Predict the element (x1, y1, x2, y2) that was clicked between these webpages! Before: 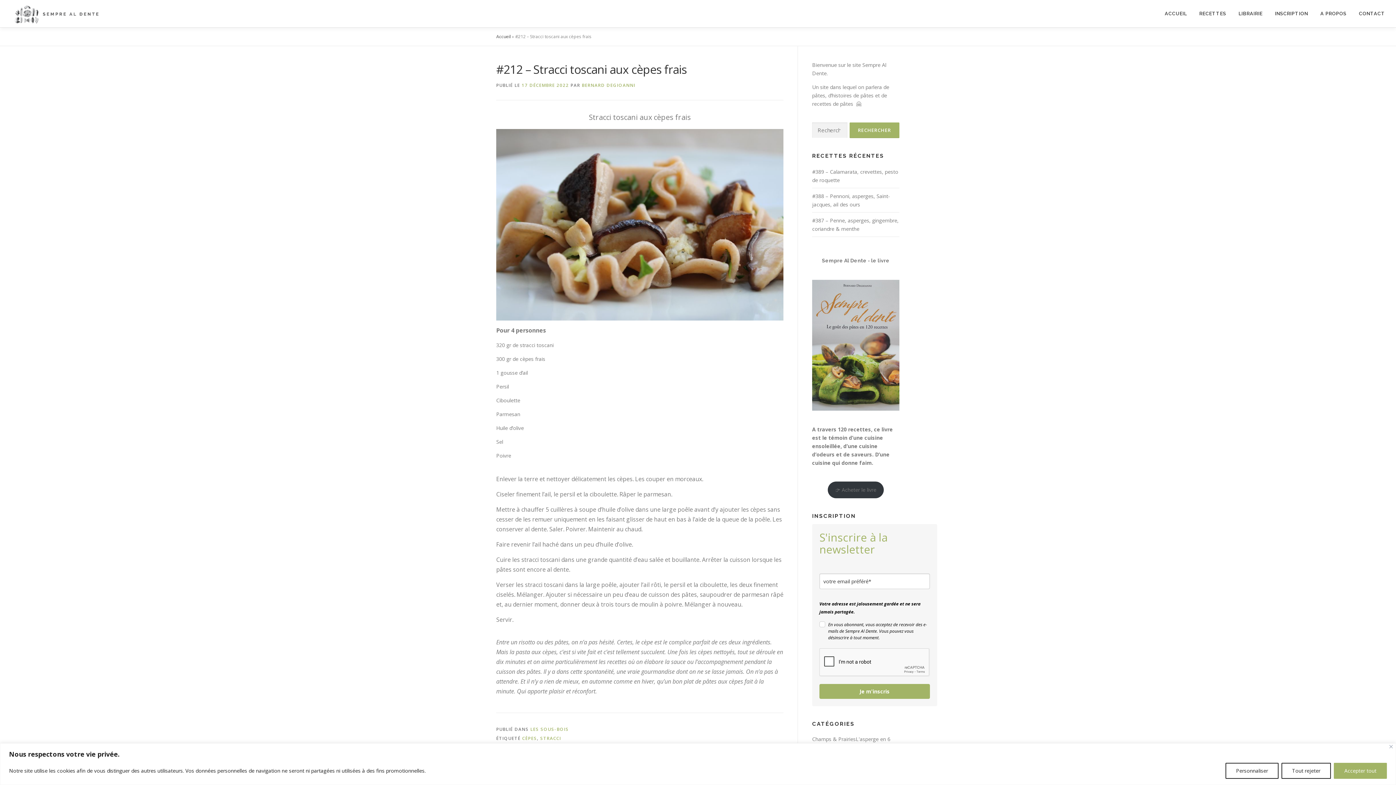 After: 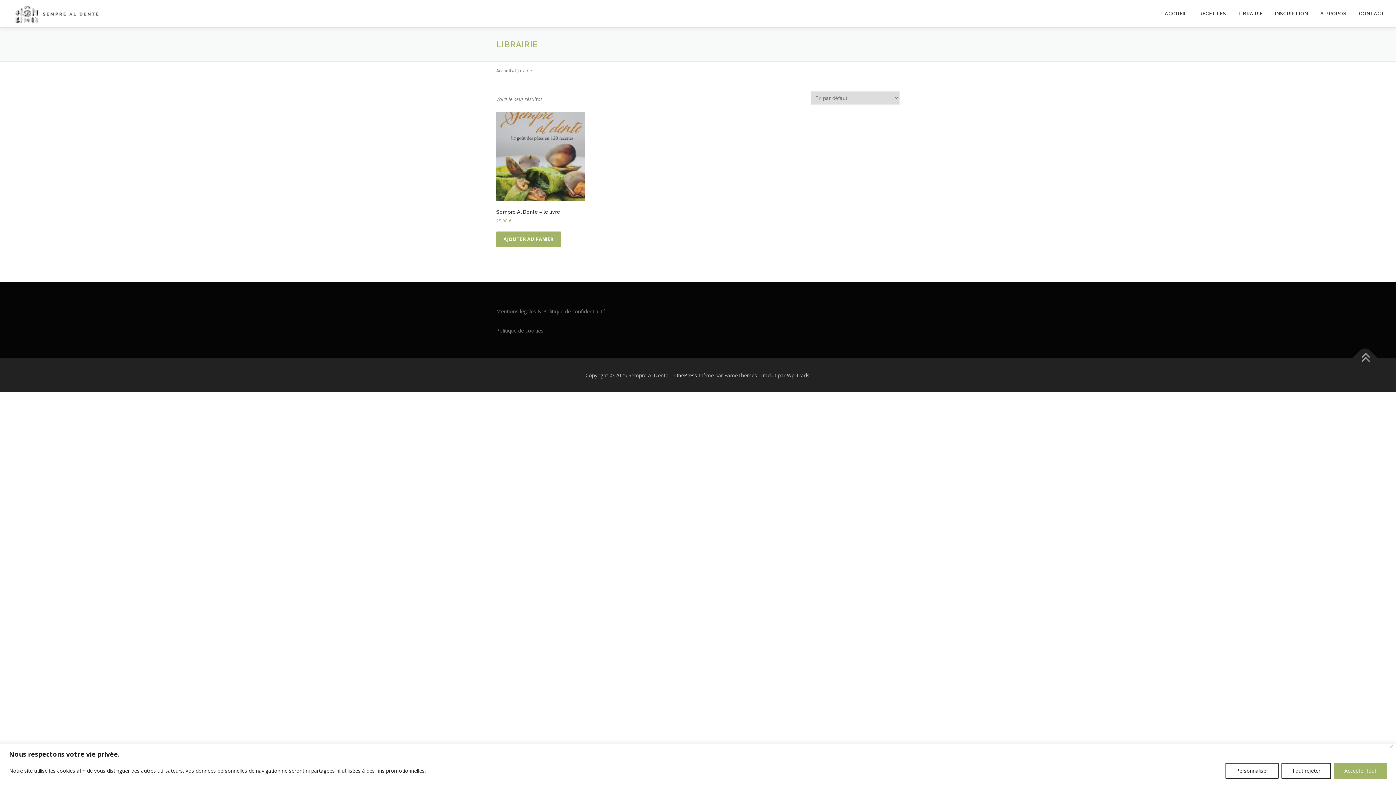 Action: label: LIBRAIRIE bbox: (1232, 0, 1269, 27)